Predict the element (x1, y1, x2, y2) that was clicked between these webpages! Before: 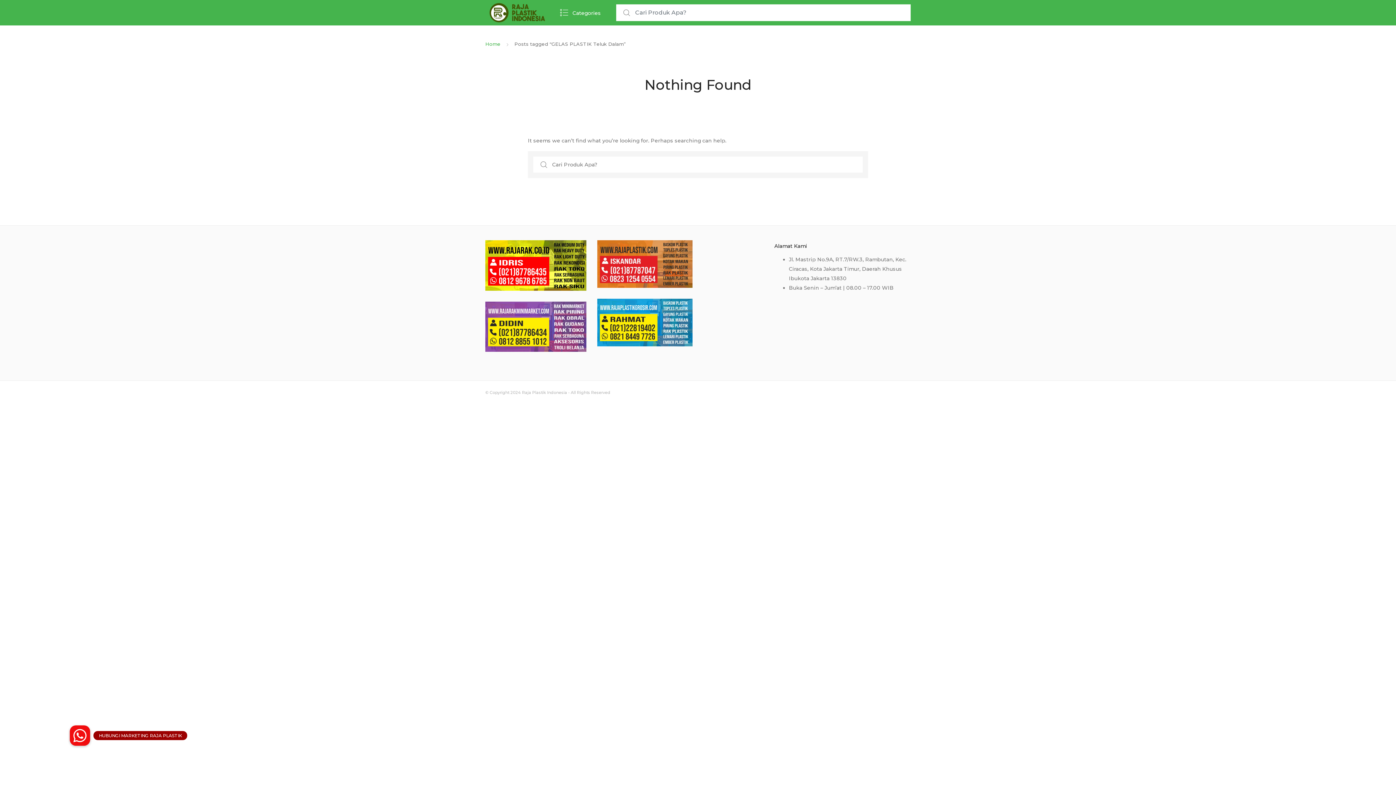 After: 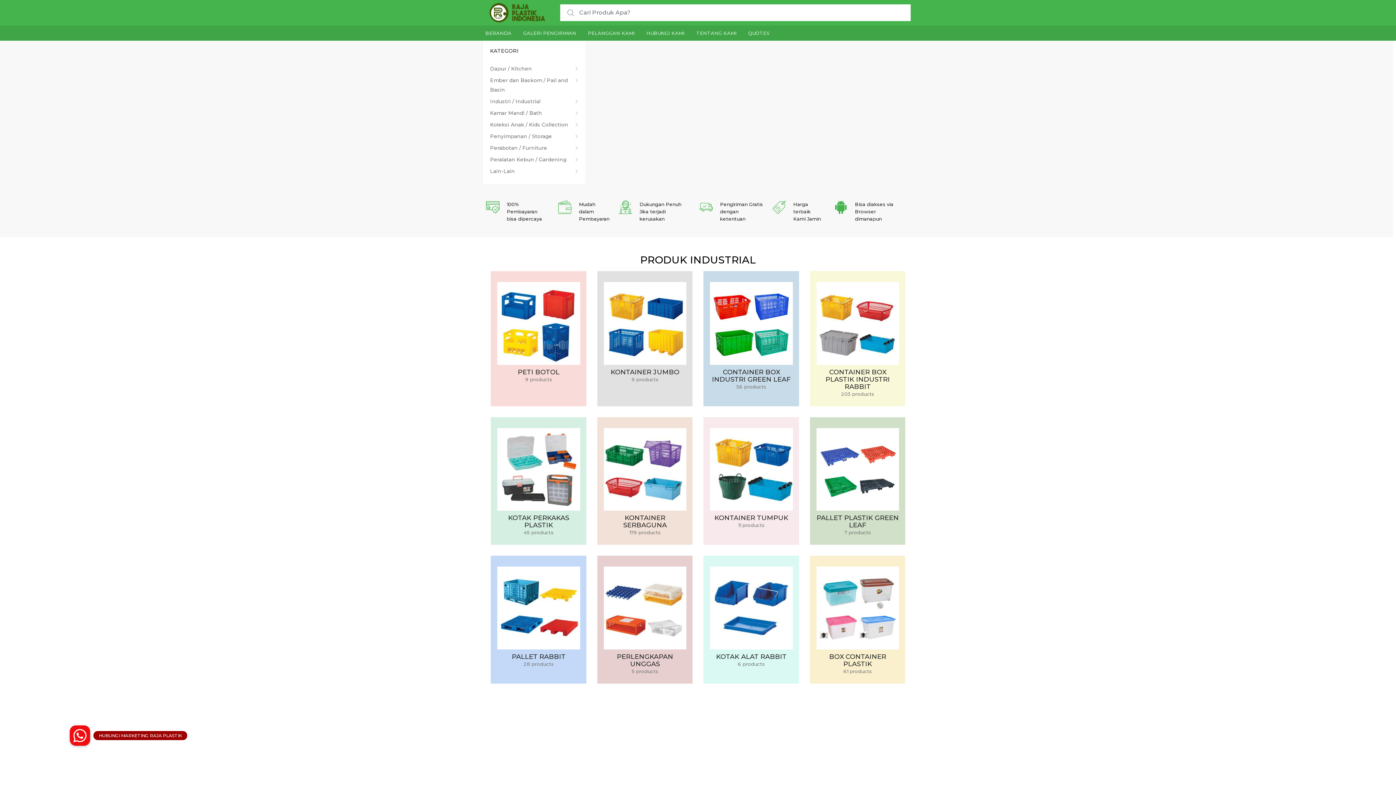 Action: bbox: (485, 8, 549, 15)